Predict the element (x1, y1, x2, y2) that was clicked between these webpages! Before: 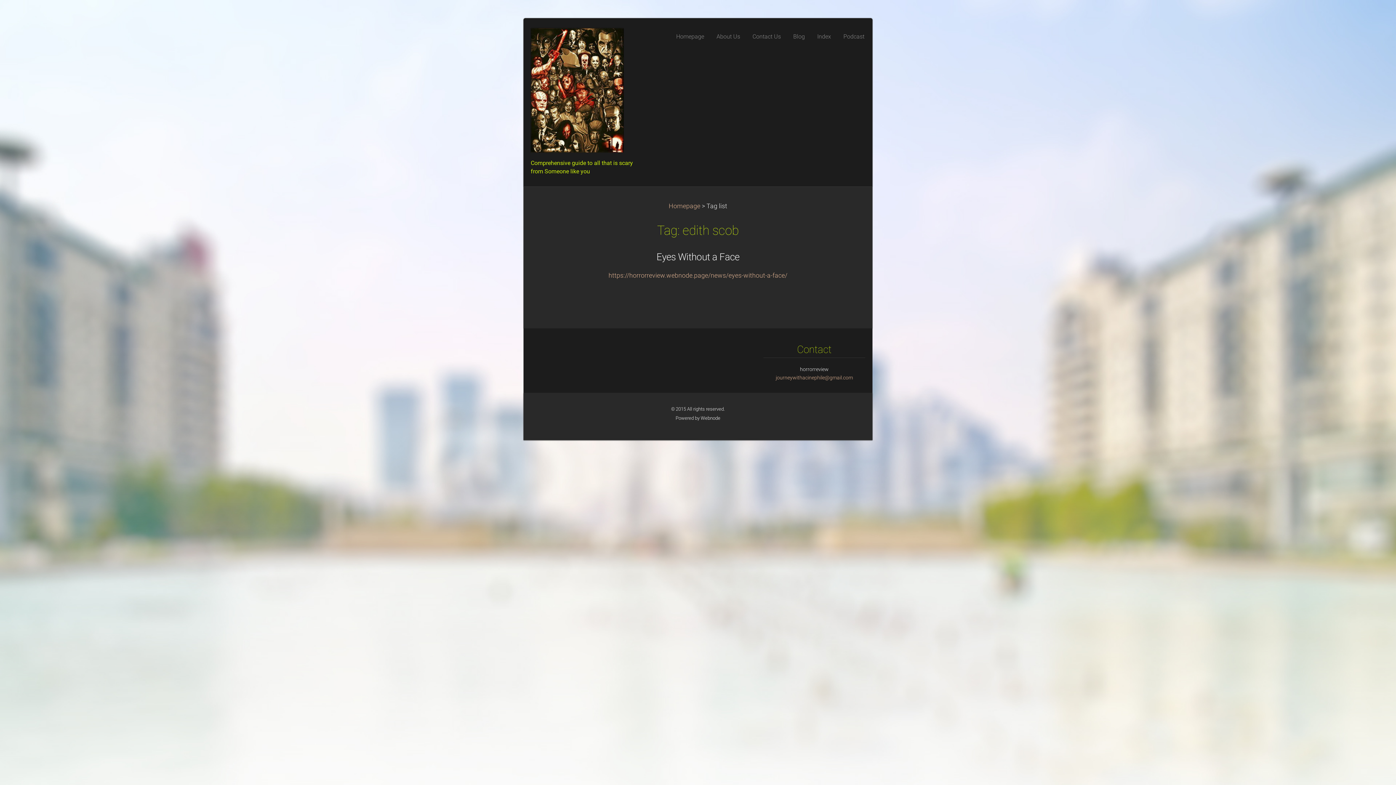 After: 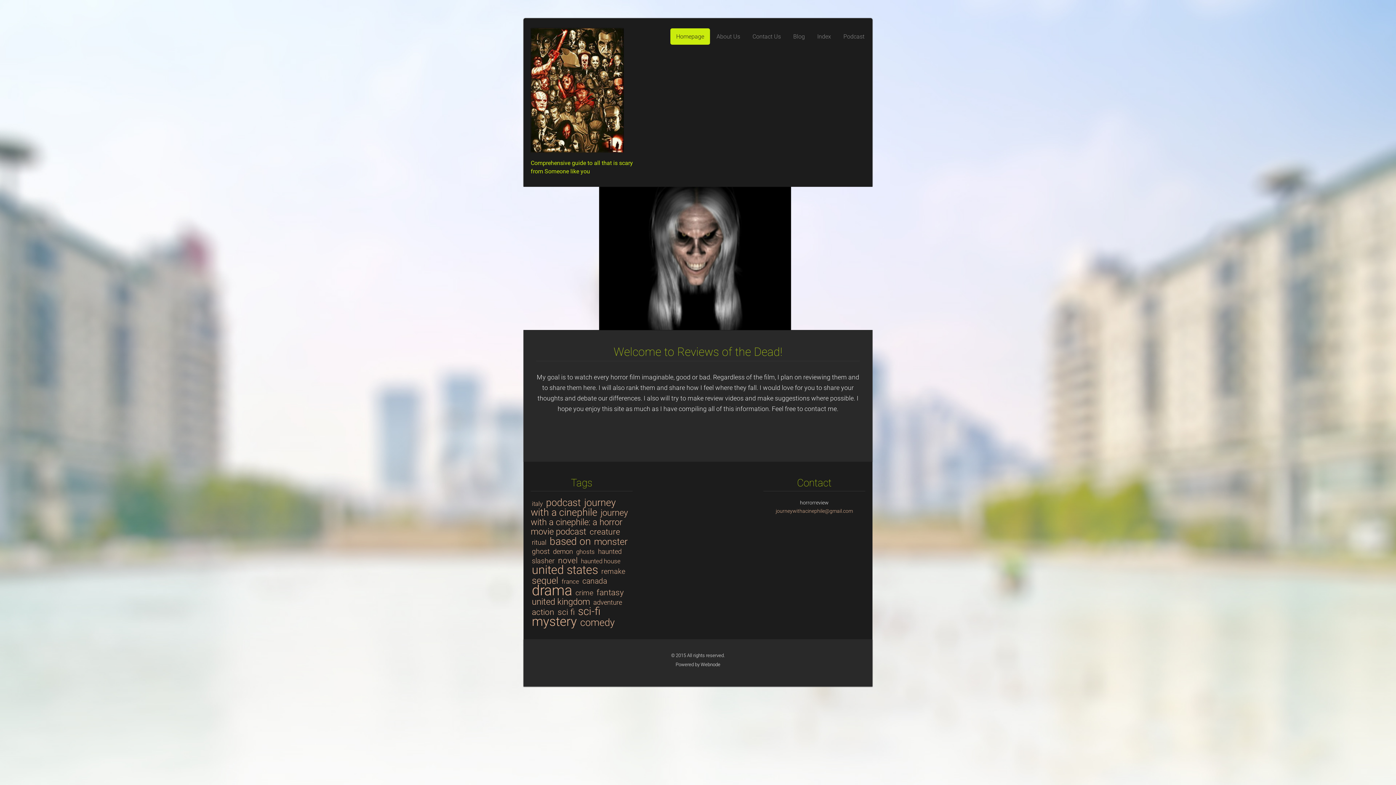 Action: bbox: (530, 28, 640, 157)